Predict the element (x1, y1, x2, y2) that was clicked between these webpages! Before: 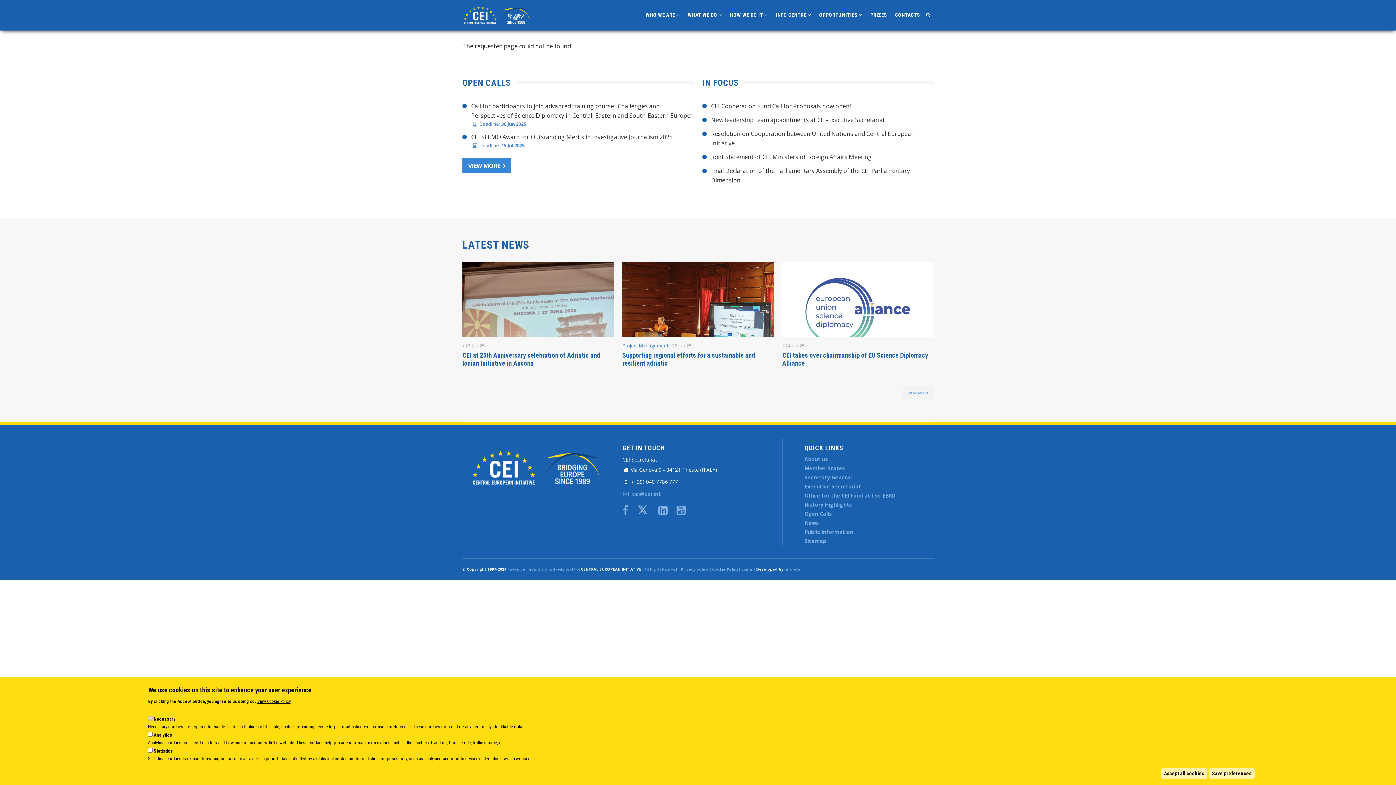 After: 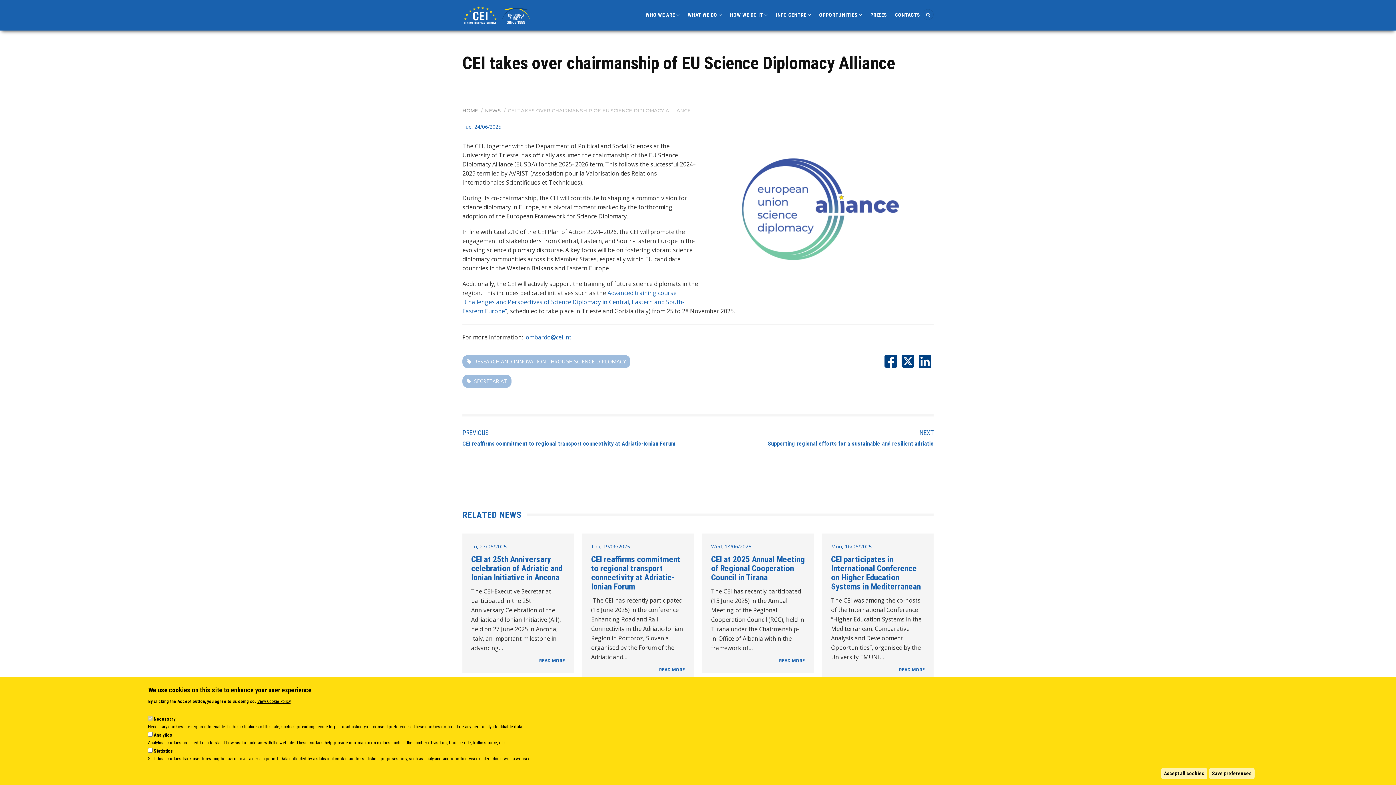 Action: bbox: (782, 262, 933, 353)